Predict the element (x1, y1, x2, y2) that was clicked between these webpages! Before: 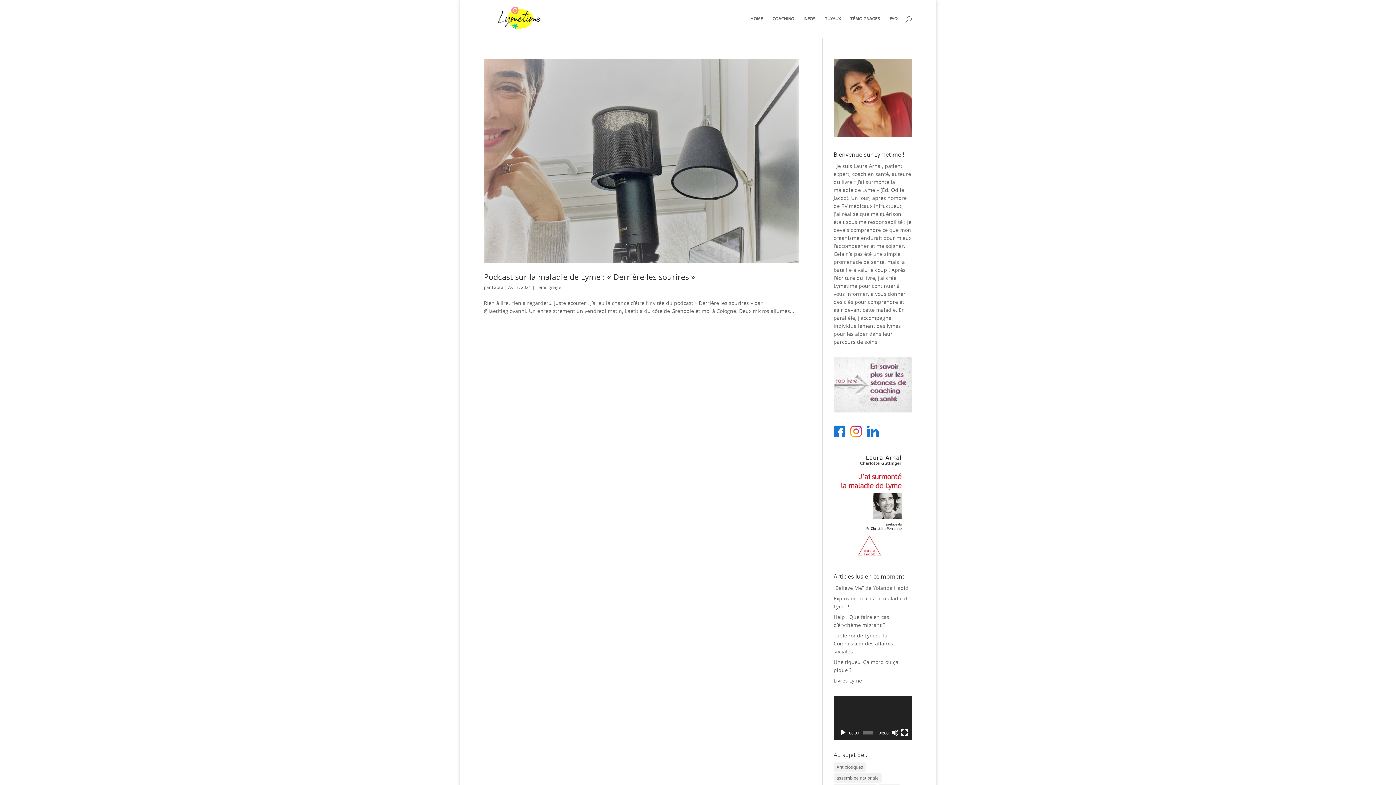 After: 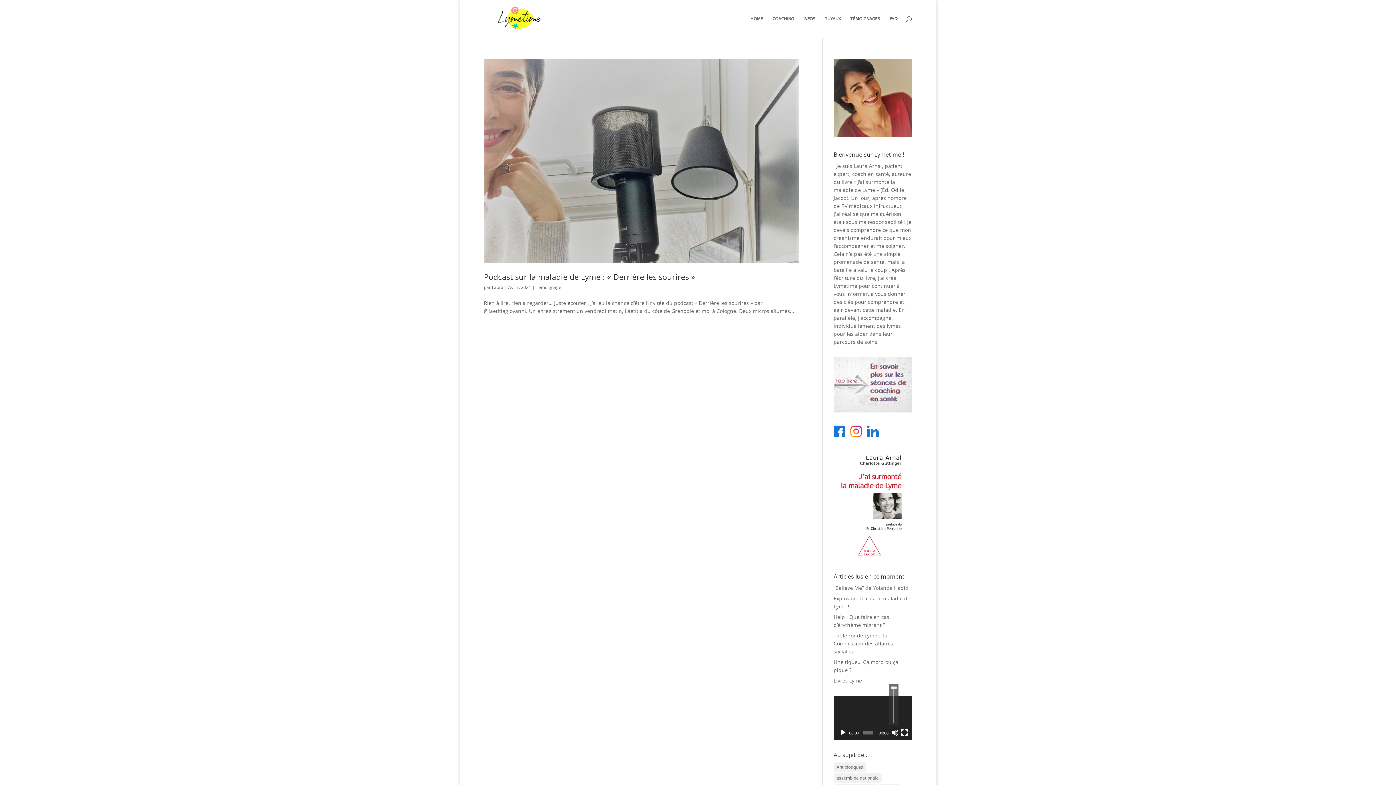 Action: label: Muet bbox: (891, 729, 898, 736)